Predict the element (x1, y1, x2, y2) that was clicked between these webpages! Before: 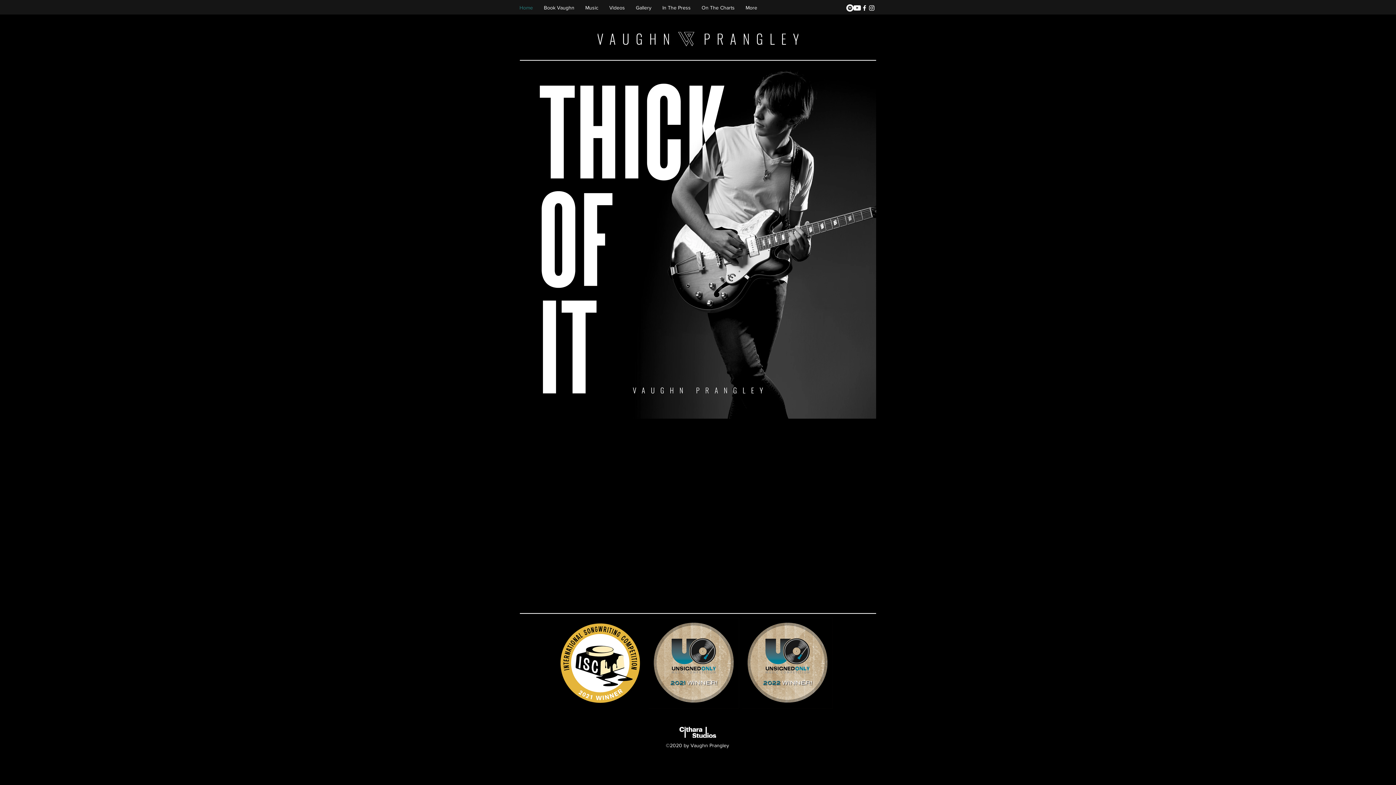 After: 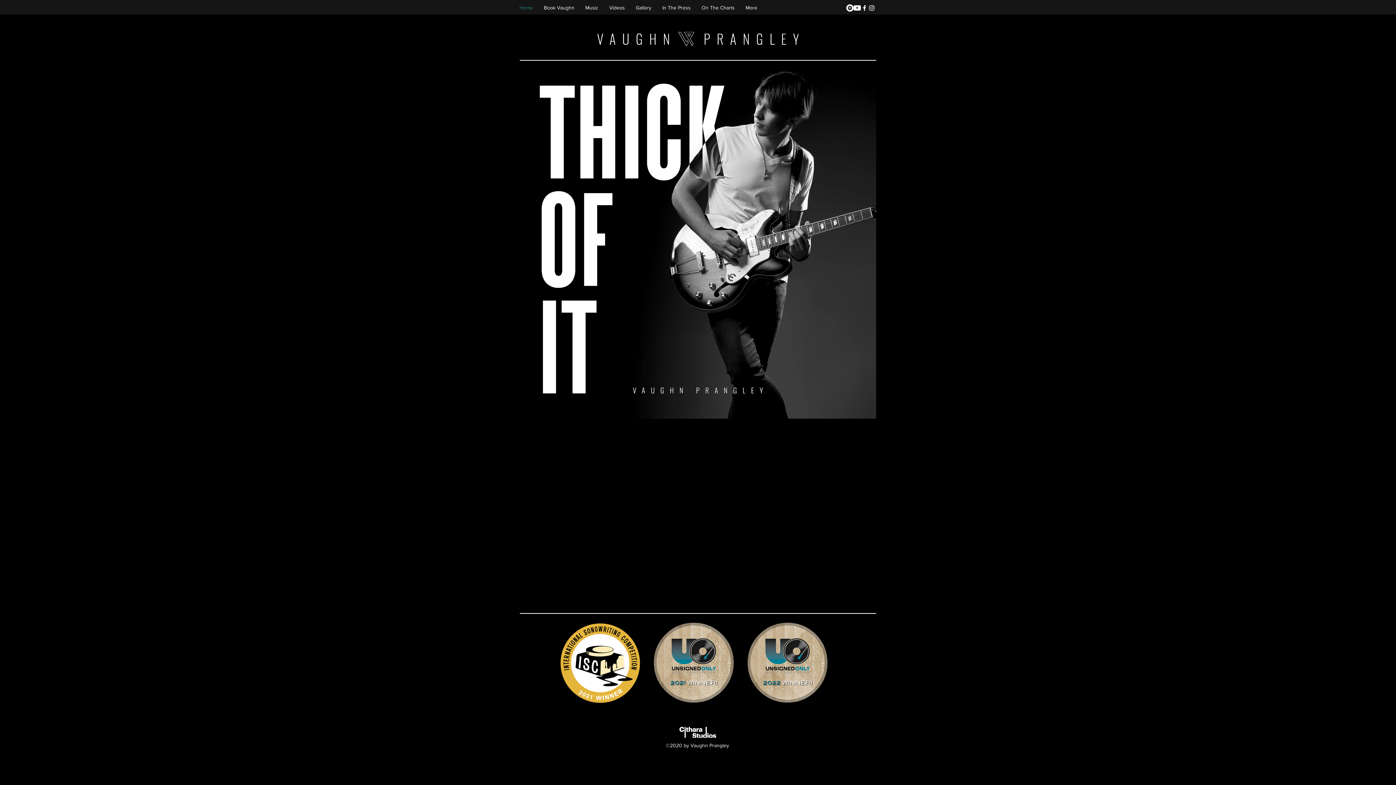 Action: bbox: (868, 4, 875, 11) label: instagram